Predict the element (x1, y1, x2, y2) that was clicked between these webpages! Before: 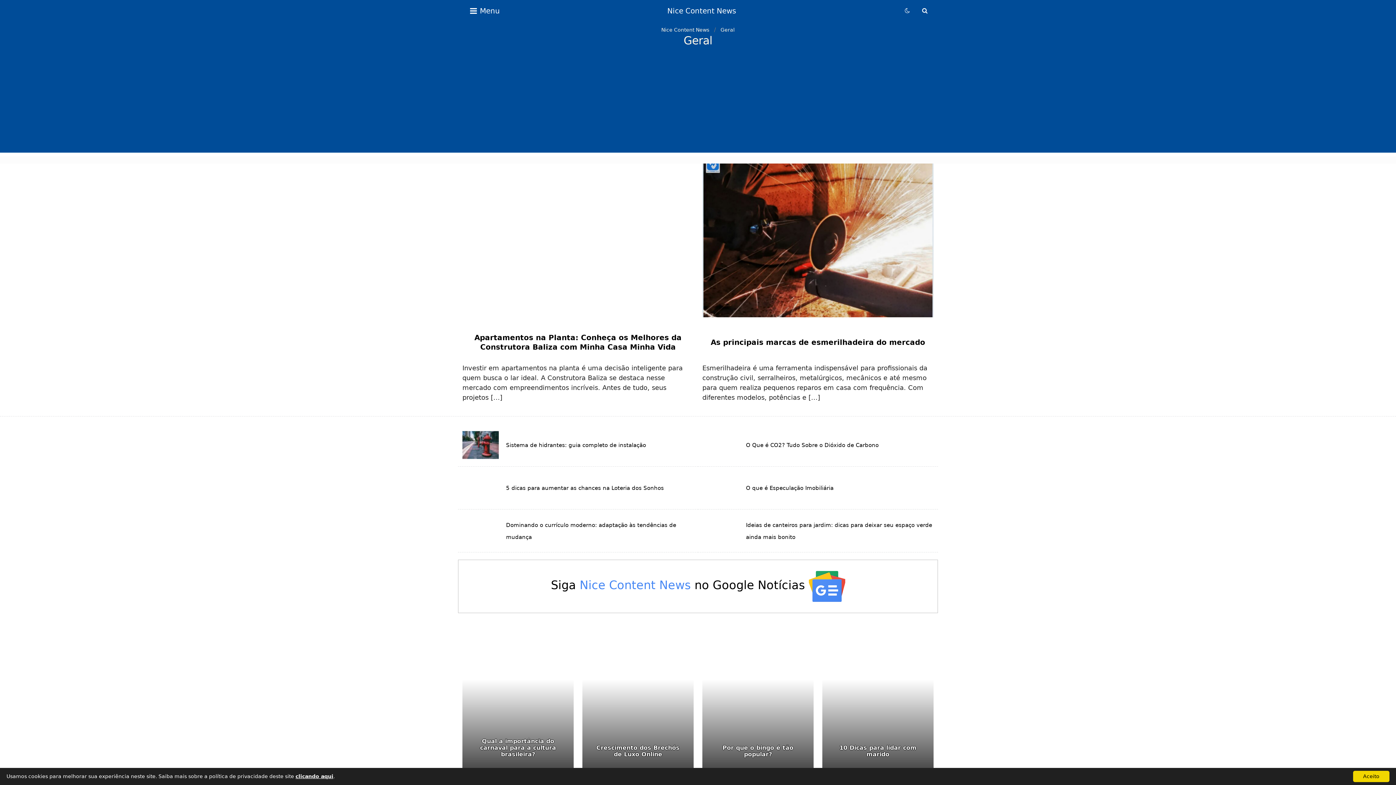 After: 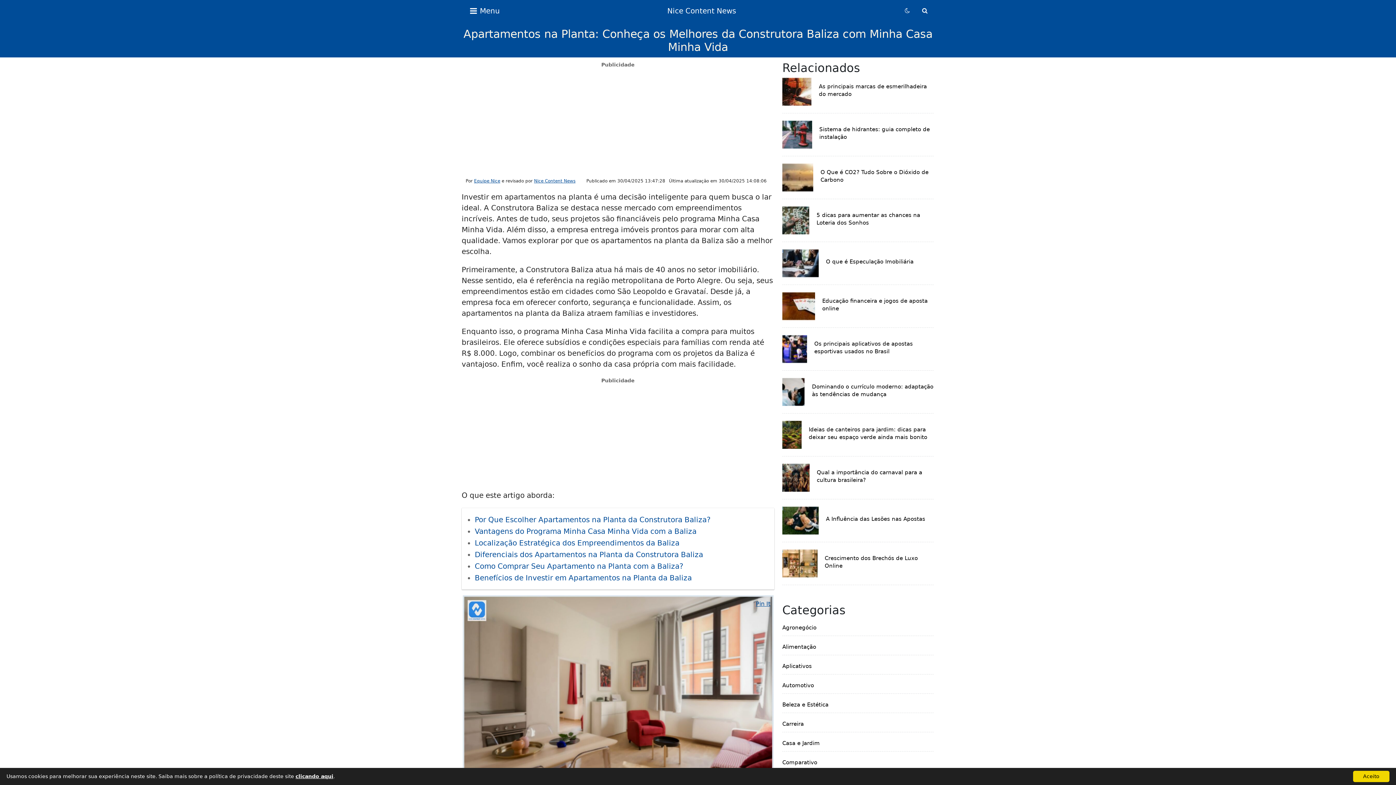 Action: bbox: (462, 236, 693, 243)